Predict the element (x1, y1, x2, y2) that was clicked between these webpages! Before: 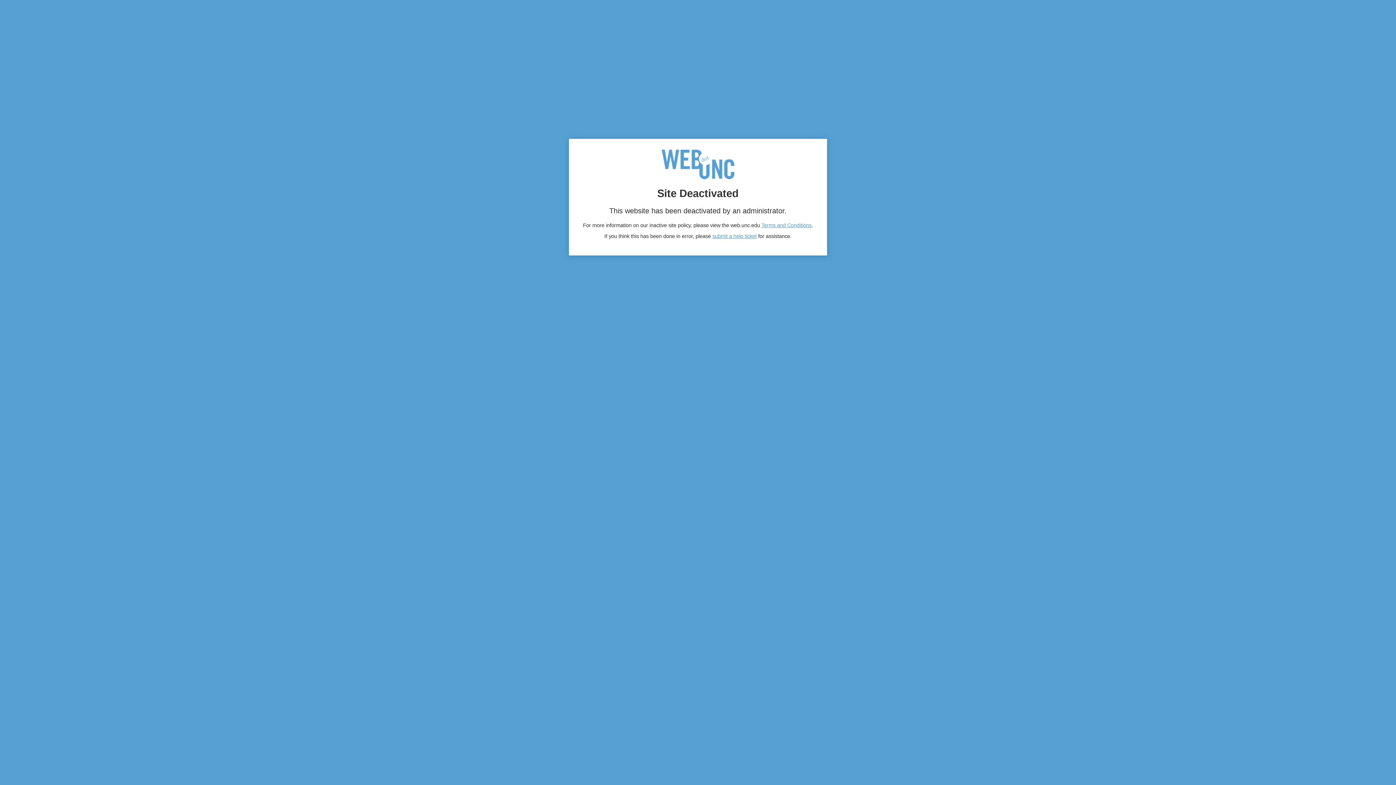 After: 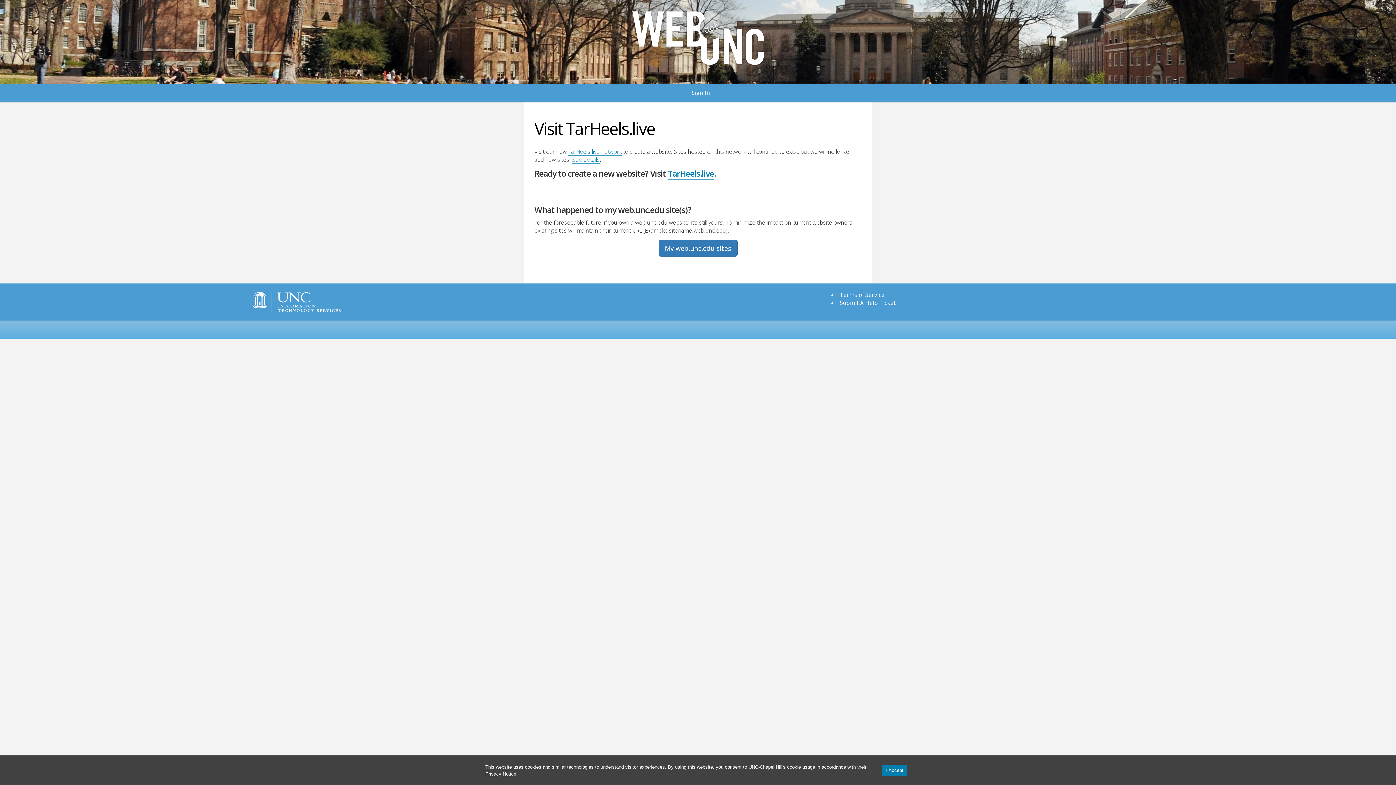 Action: bbox: (761, 222, 811, 228) label: Terms and Conditions